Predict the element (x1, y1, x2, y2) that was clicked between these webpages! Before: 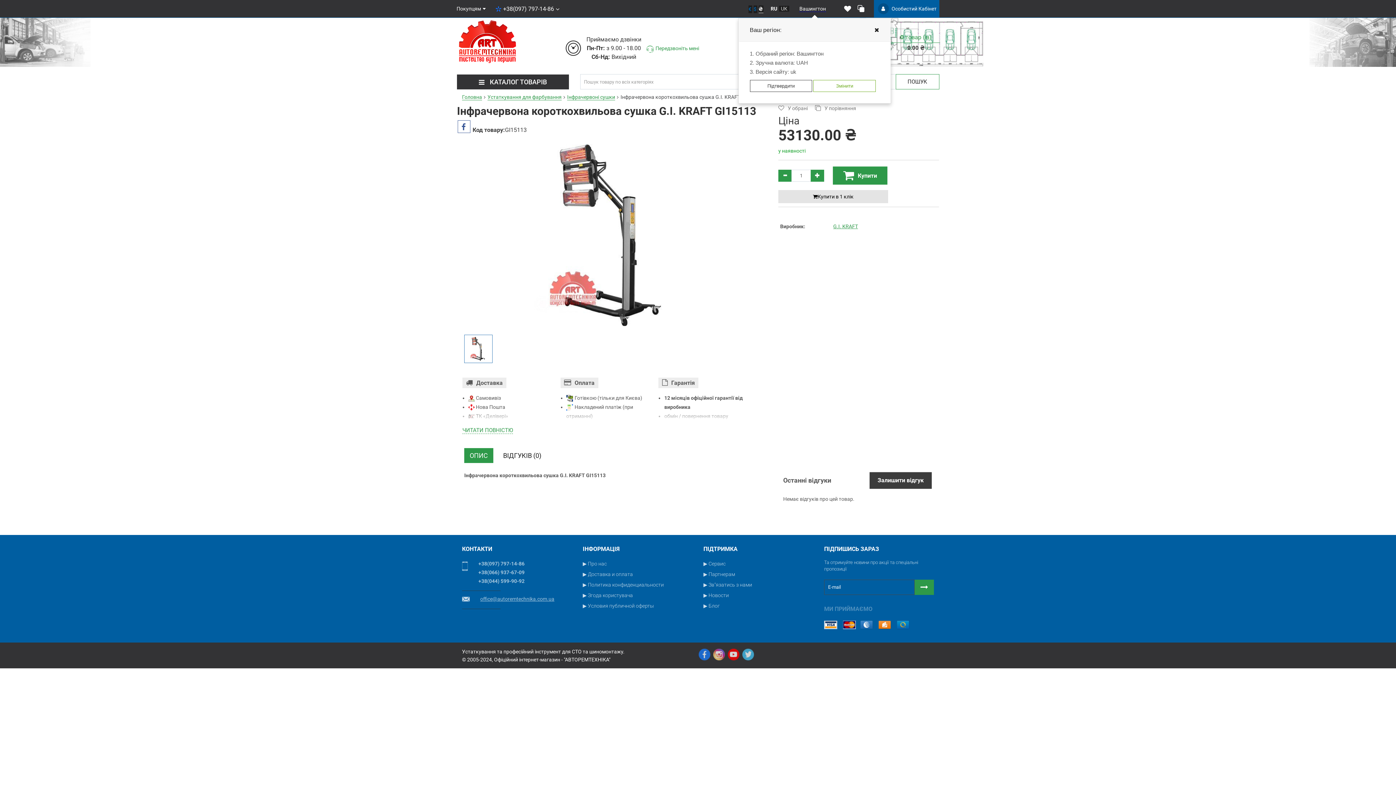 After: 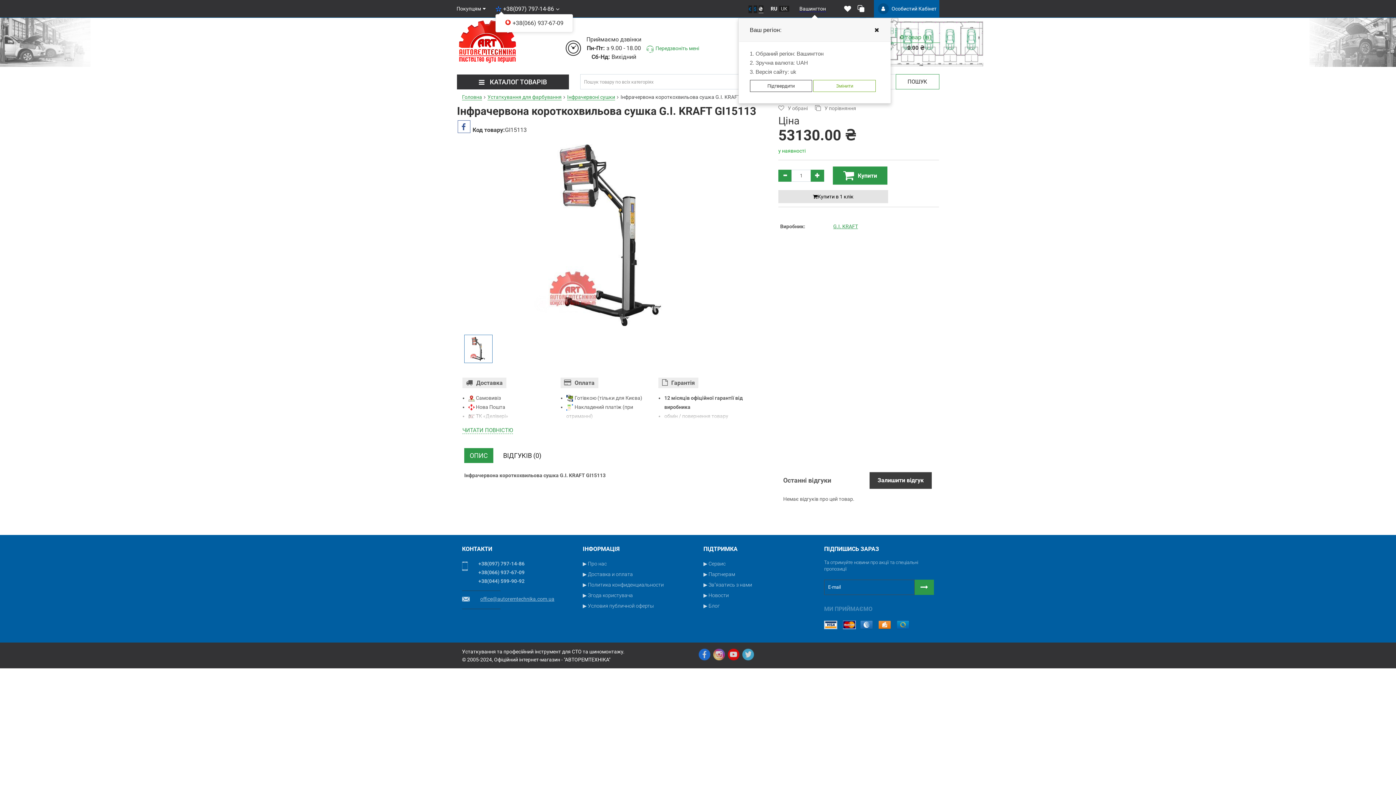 Action: bbox: (495, 4, 561, 14) label: +38(097) 797-14-86